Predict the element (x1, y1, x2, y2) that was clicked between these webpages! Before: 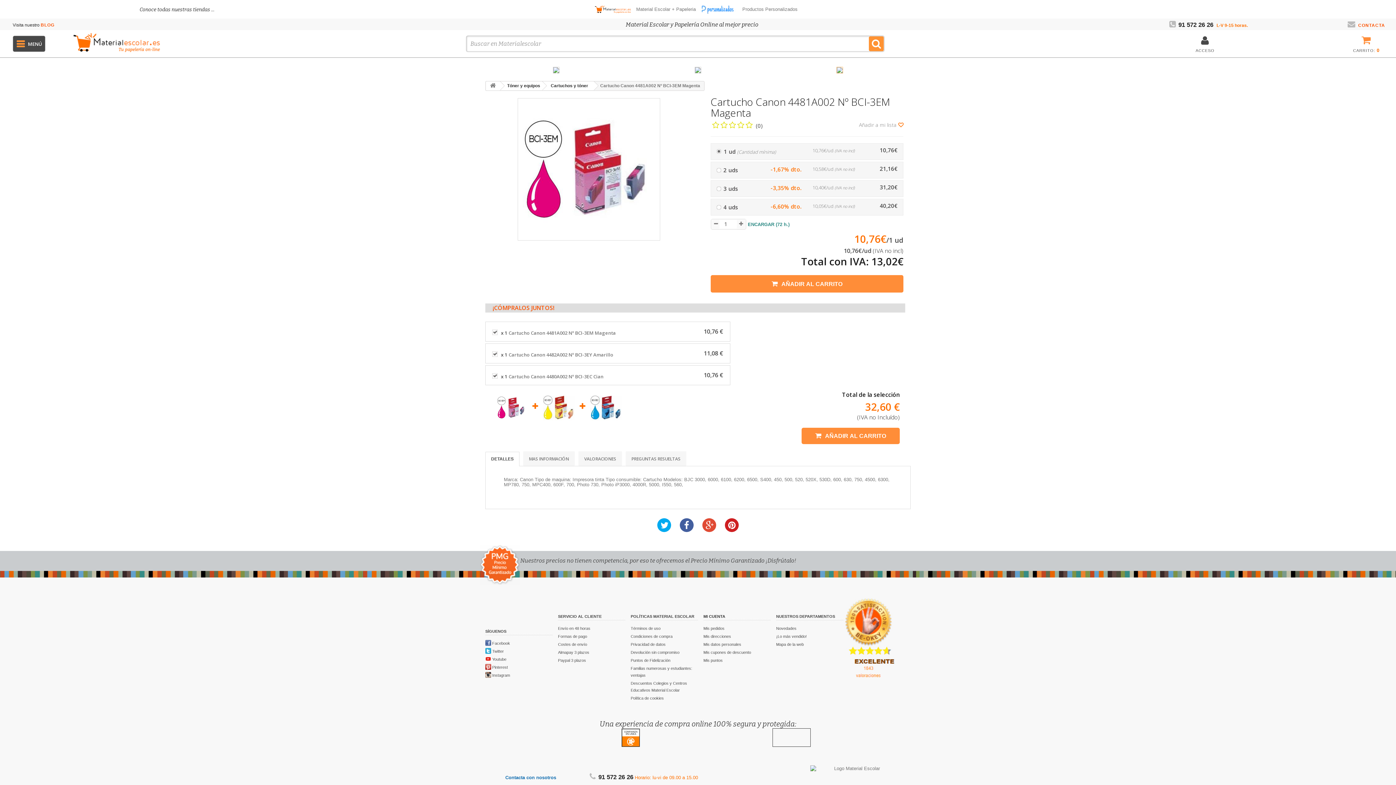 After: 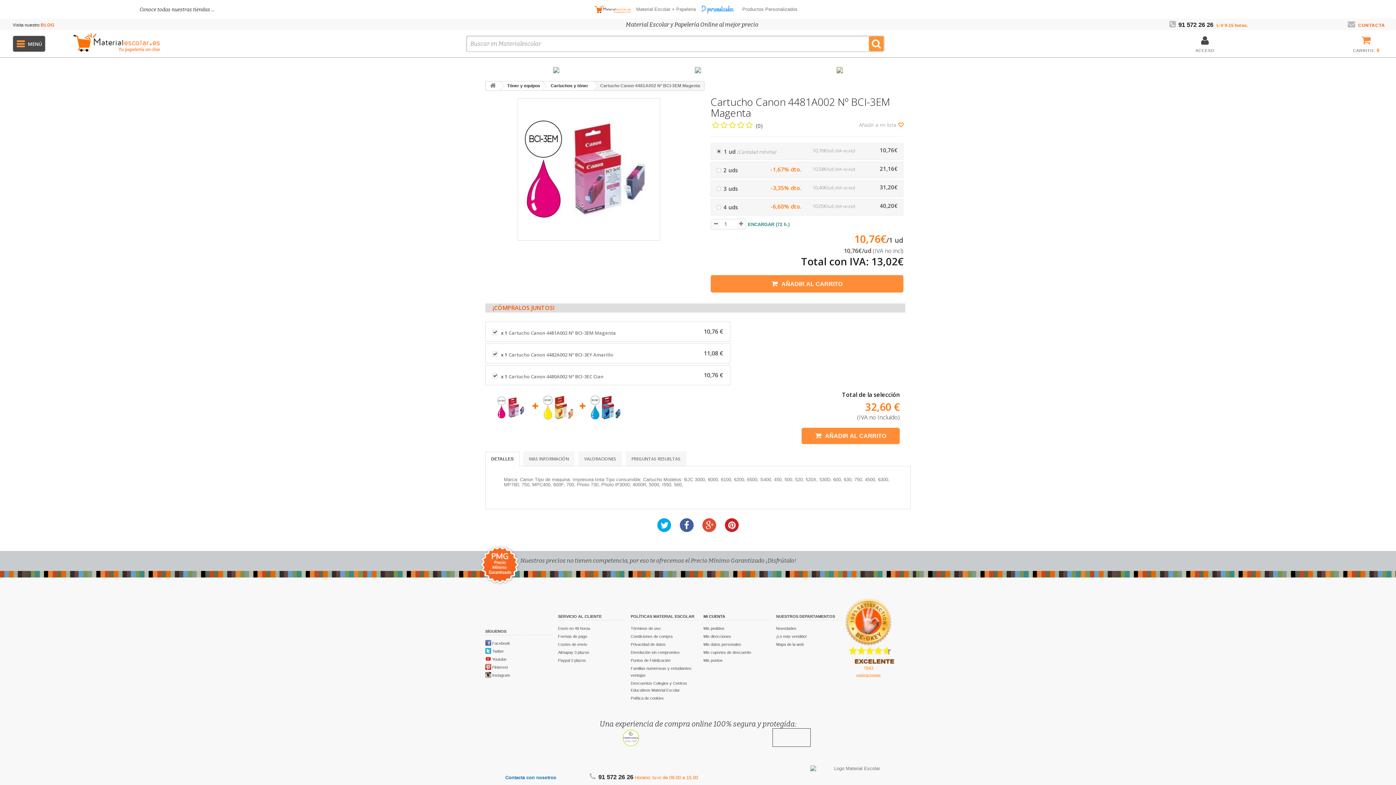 Action: bbox: (702, 518, 716, 532)